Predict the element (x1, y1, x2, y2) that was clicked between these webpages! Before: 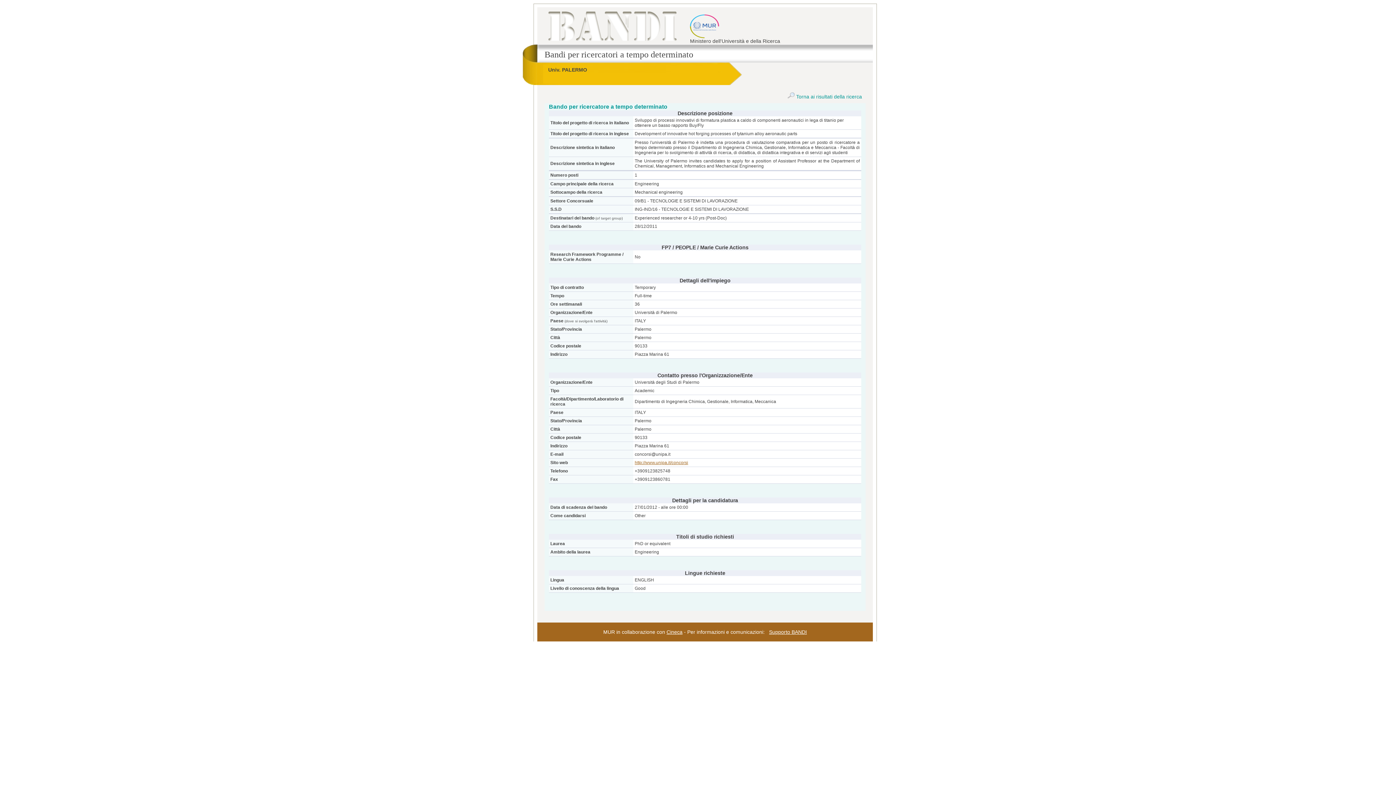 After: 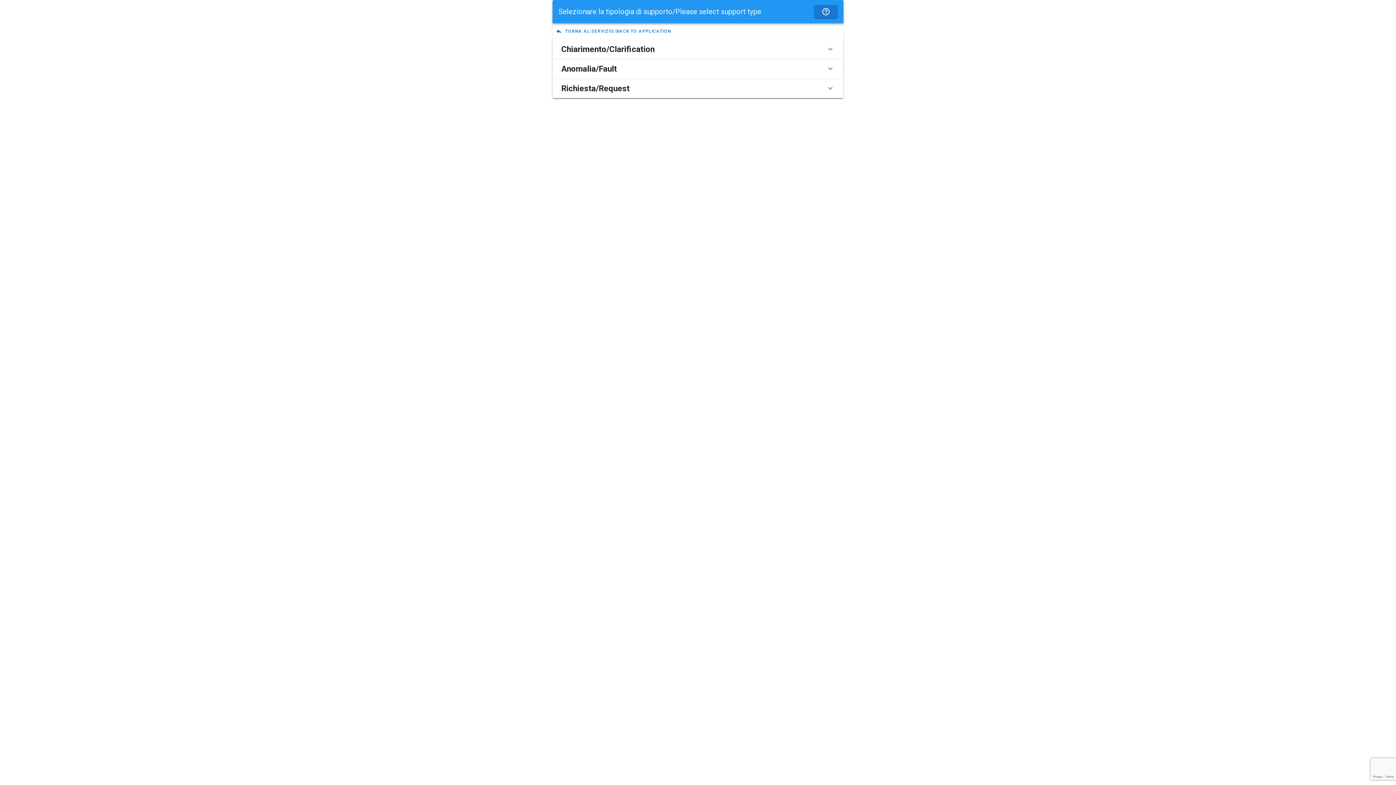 Action: bbox: (769, 629, 807, 635) label: Supporto BANDI